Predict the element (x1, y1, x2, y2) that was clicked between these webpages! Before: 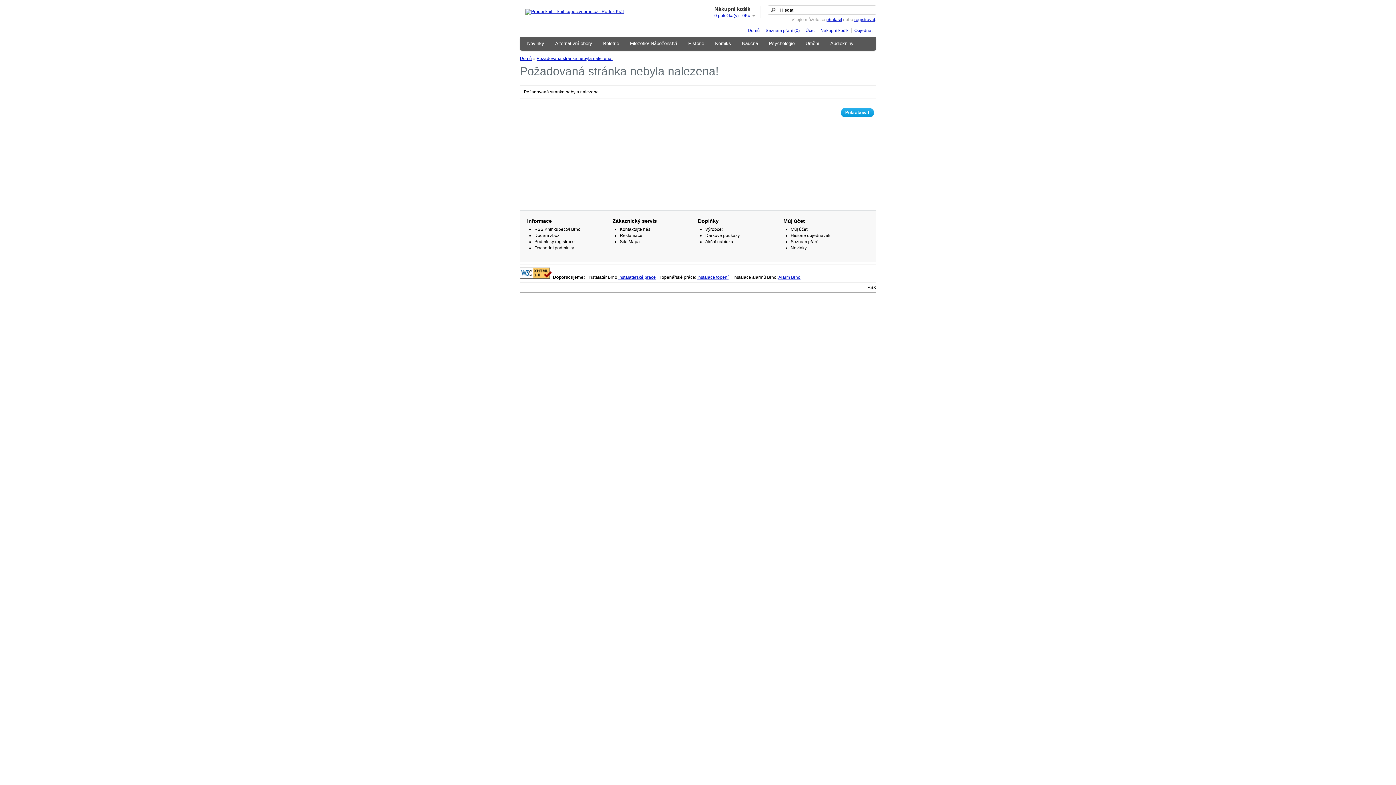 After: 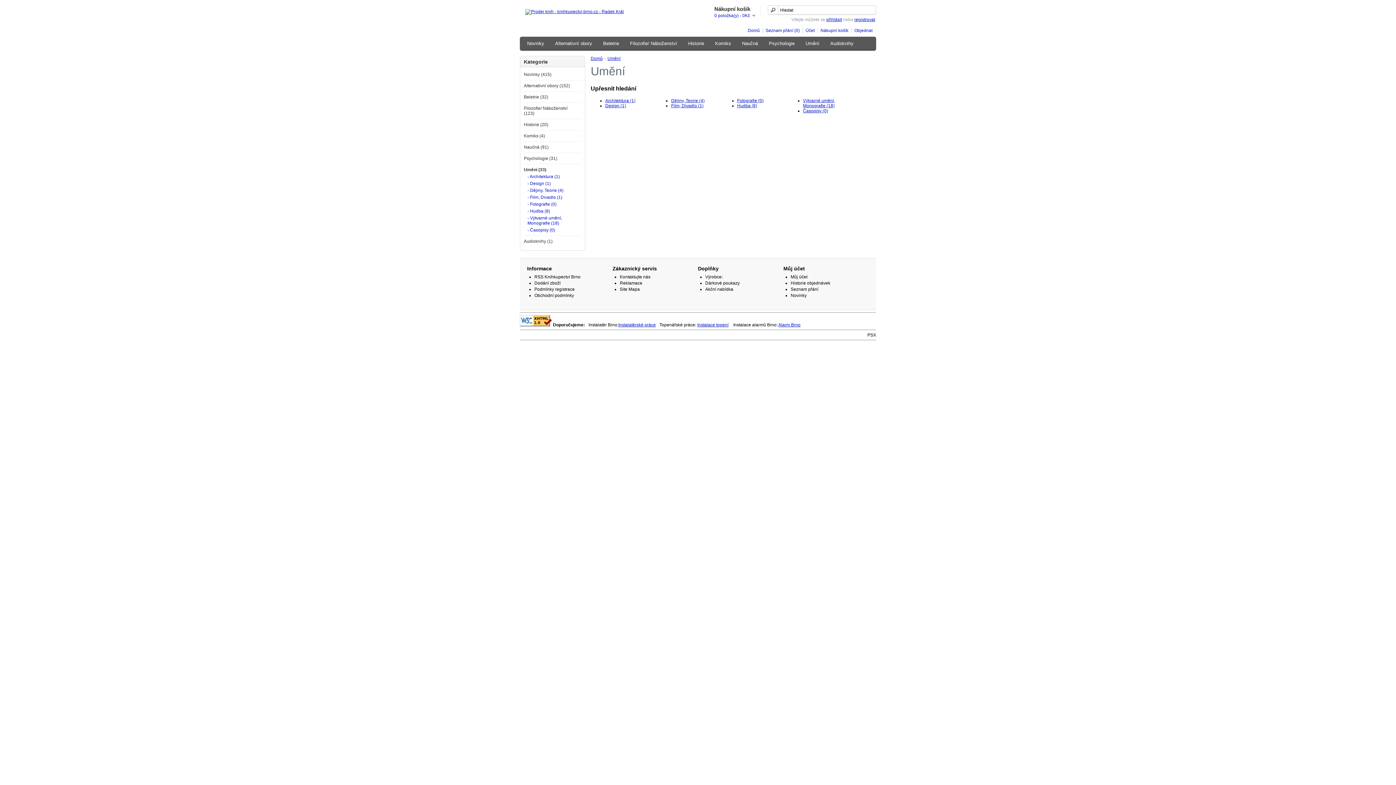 Action: label: Umění bbox: (800, 36, 825, 50)